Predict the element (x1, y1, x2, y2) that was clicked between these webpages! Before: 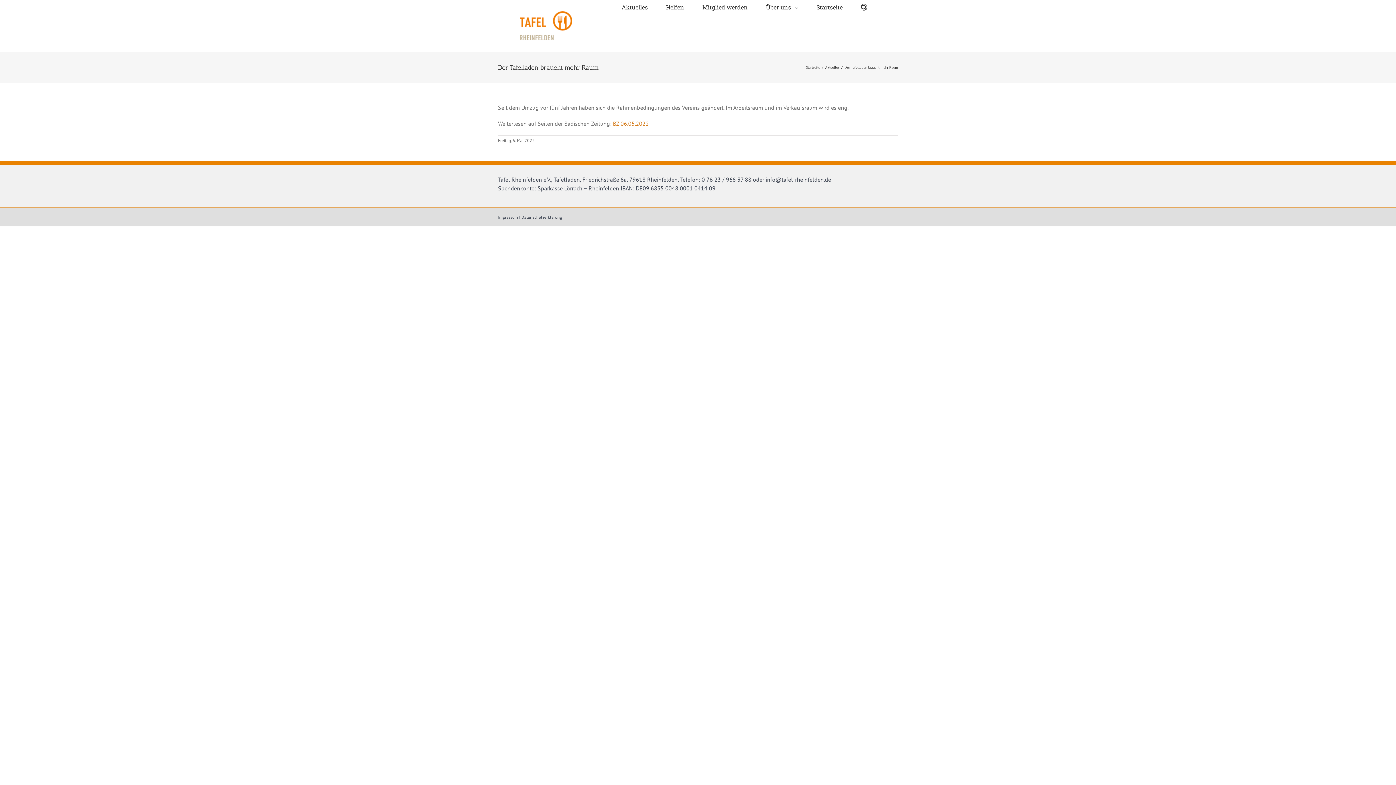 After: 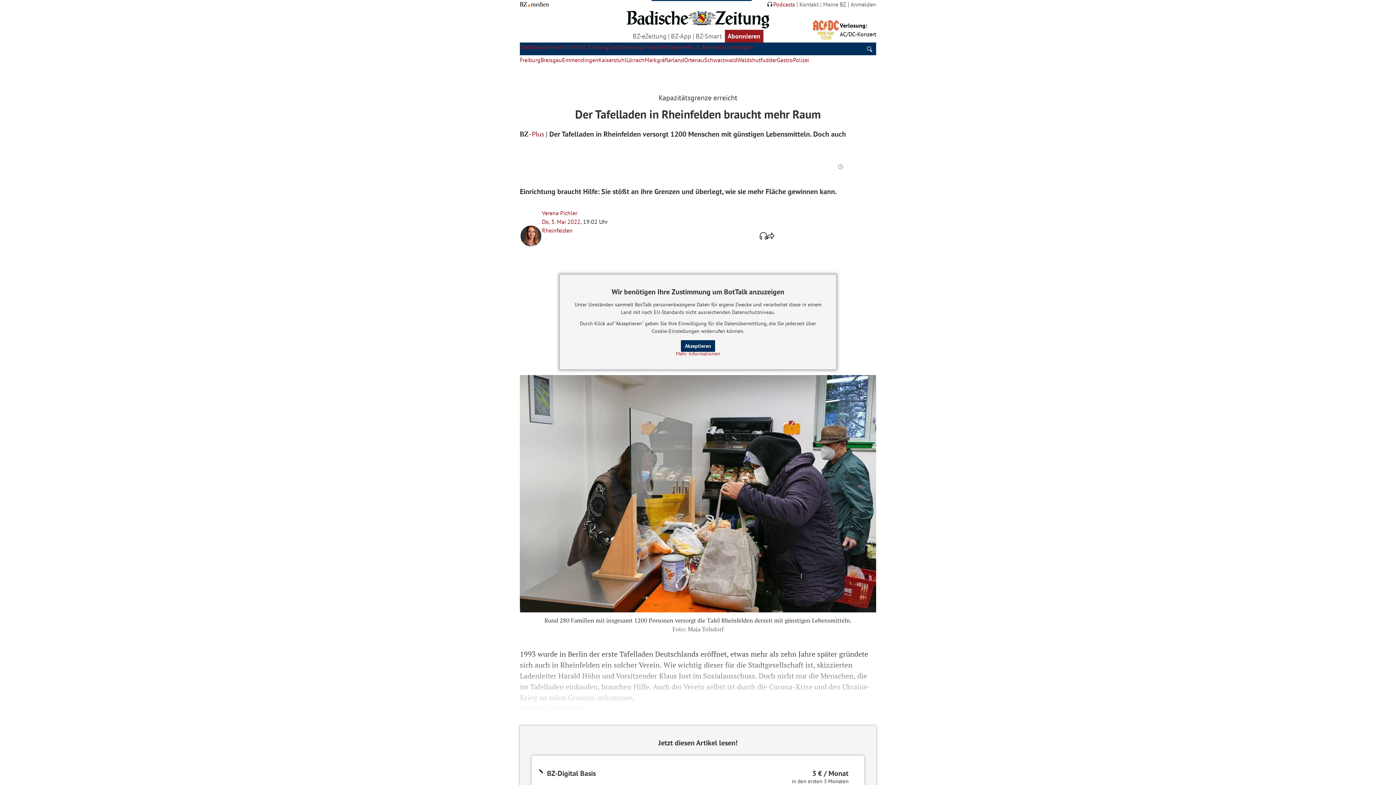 Action: label: BZ 06.05.2022 bbox: (613, 120, 649, 127)